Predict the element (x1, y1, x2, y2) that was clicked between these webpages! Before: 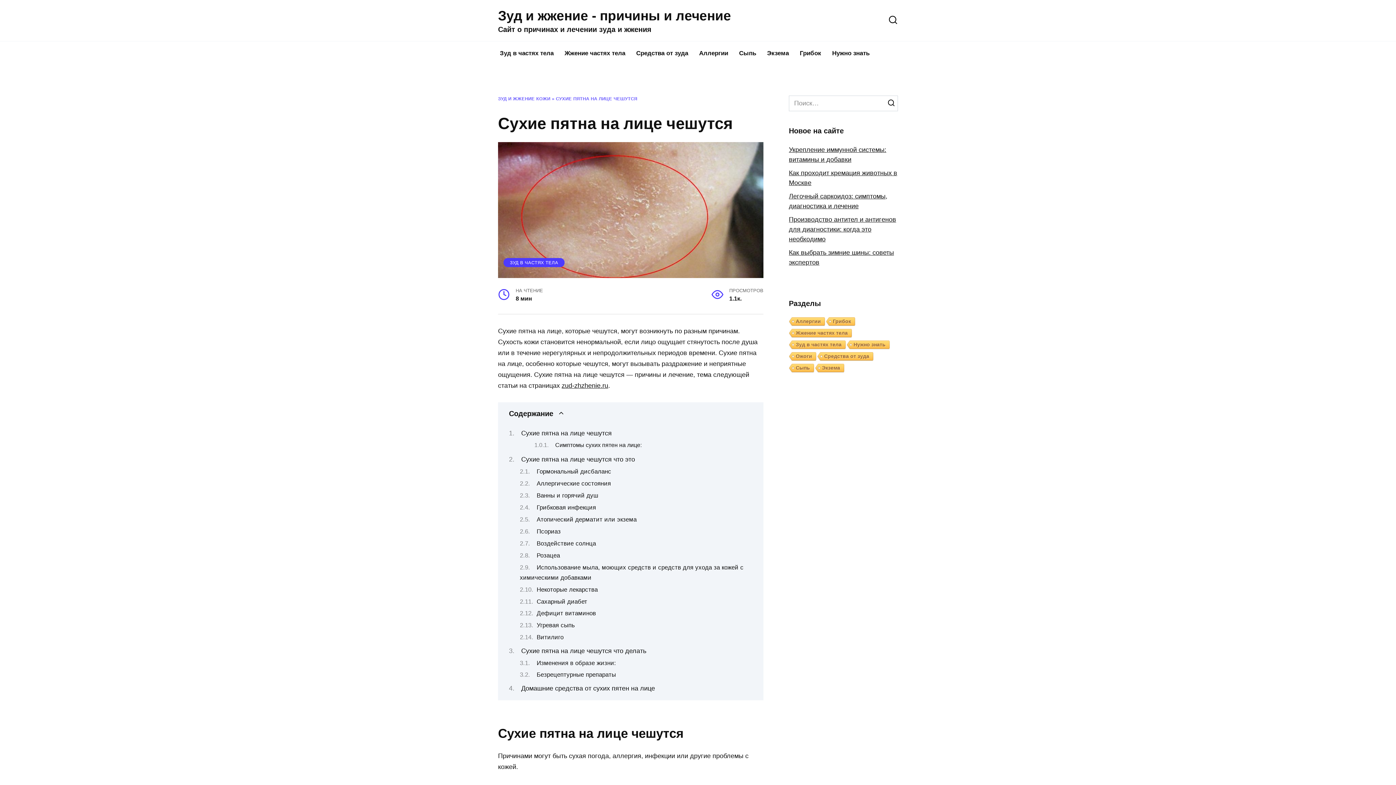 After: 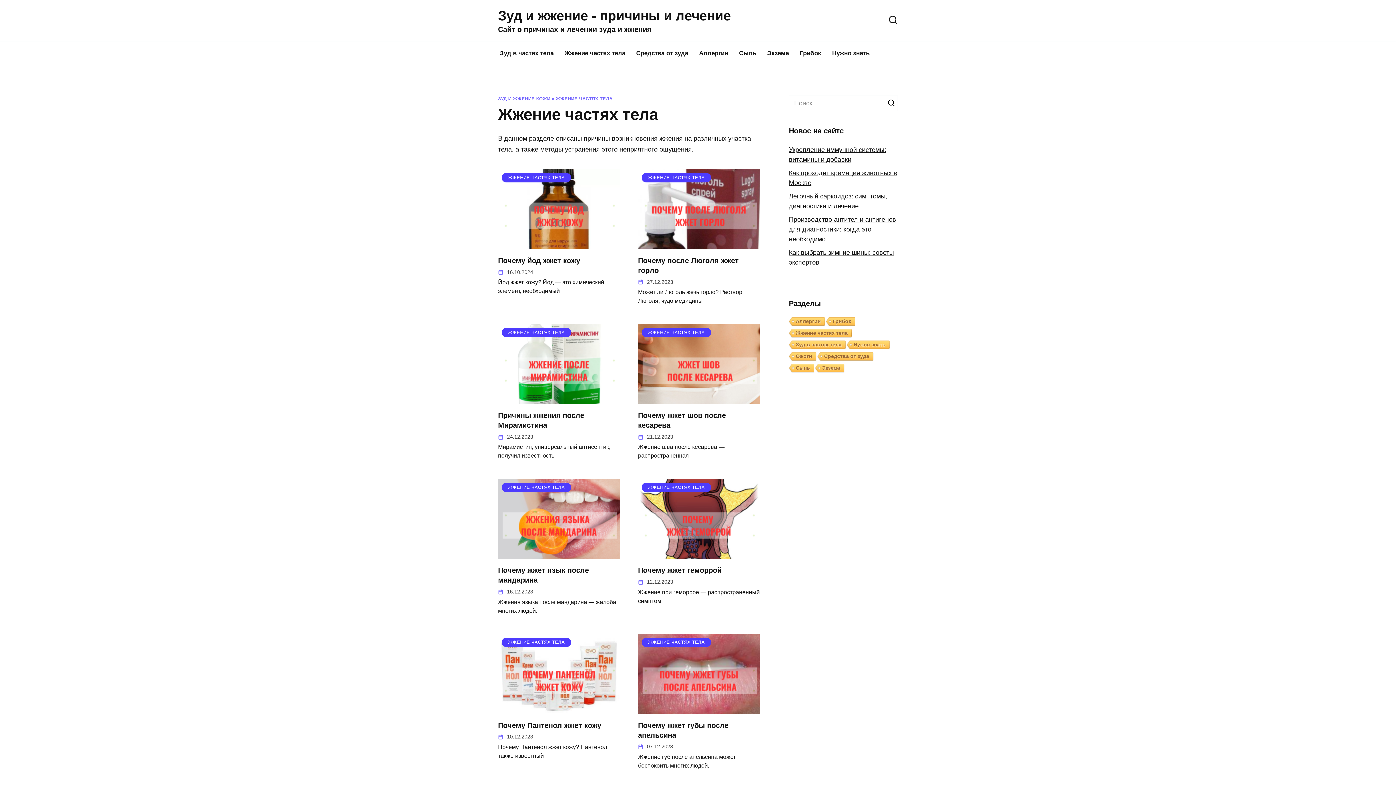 Action: label: Жжение частях тела bbox: (788, 329, 851, 338)